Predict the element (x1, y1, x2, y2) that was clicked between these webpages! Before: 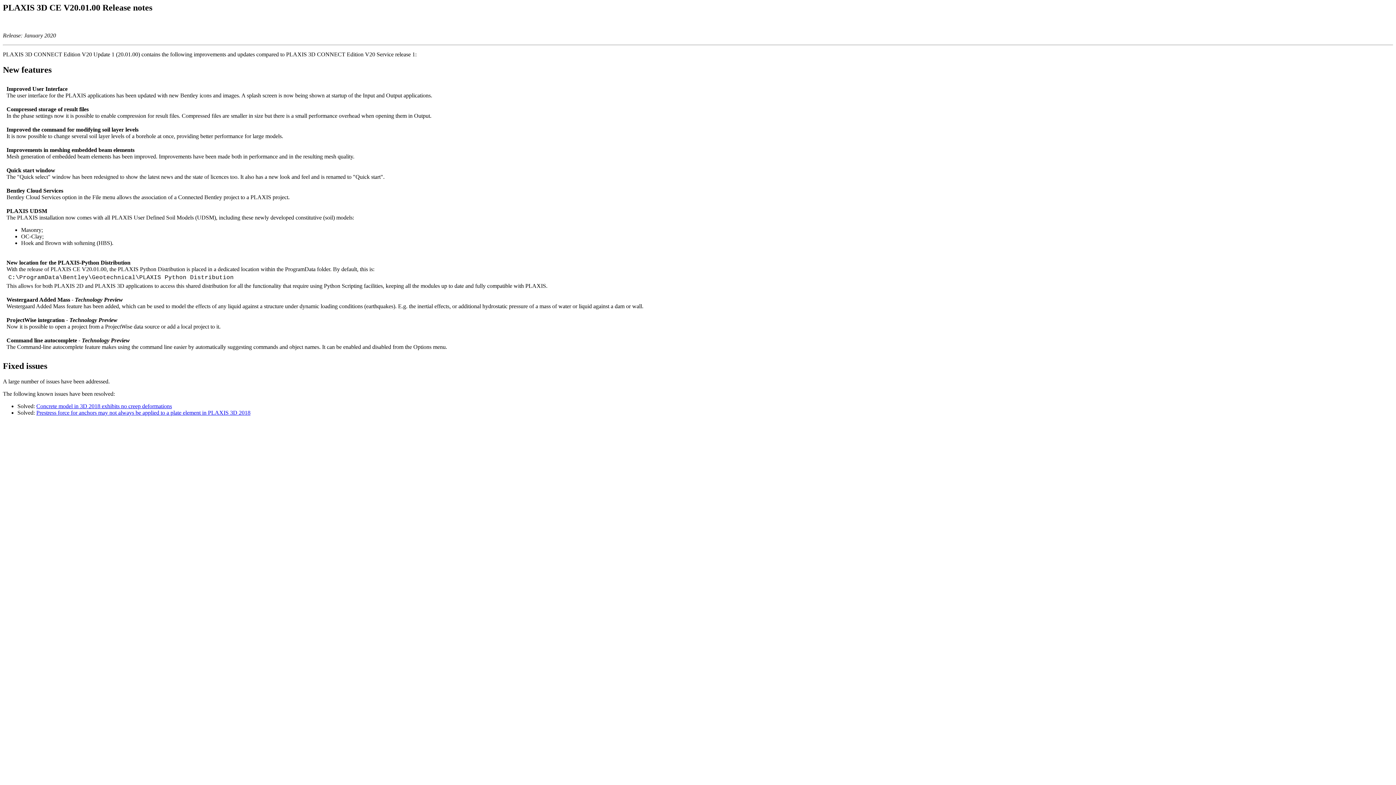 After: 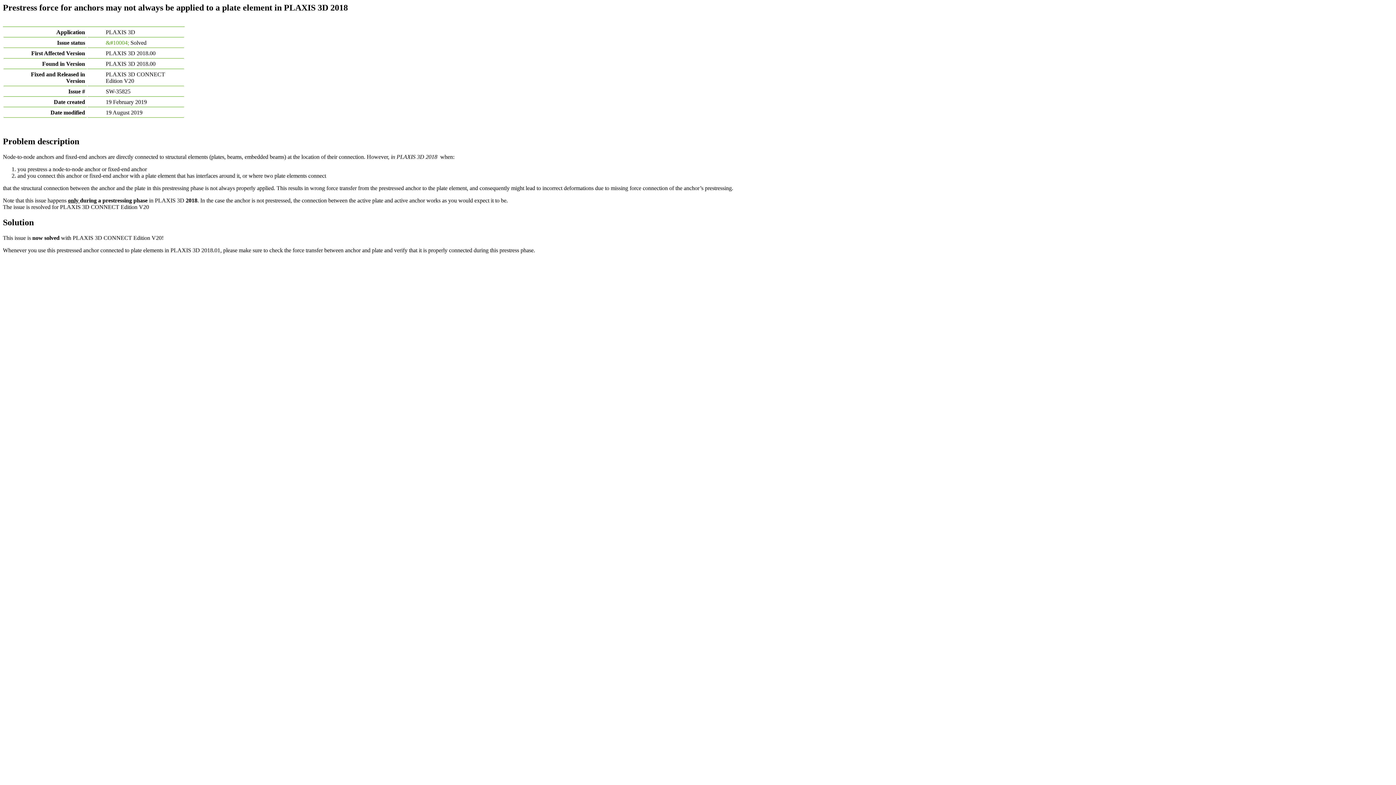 Action: label: Prestress force for anchors may not always be applied to a plate element in PLAXIS 3D 2018 bbox: (36, 409, 250, 415)